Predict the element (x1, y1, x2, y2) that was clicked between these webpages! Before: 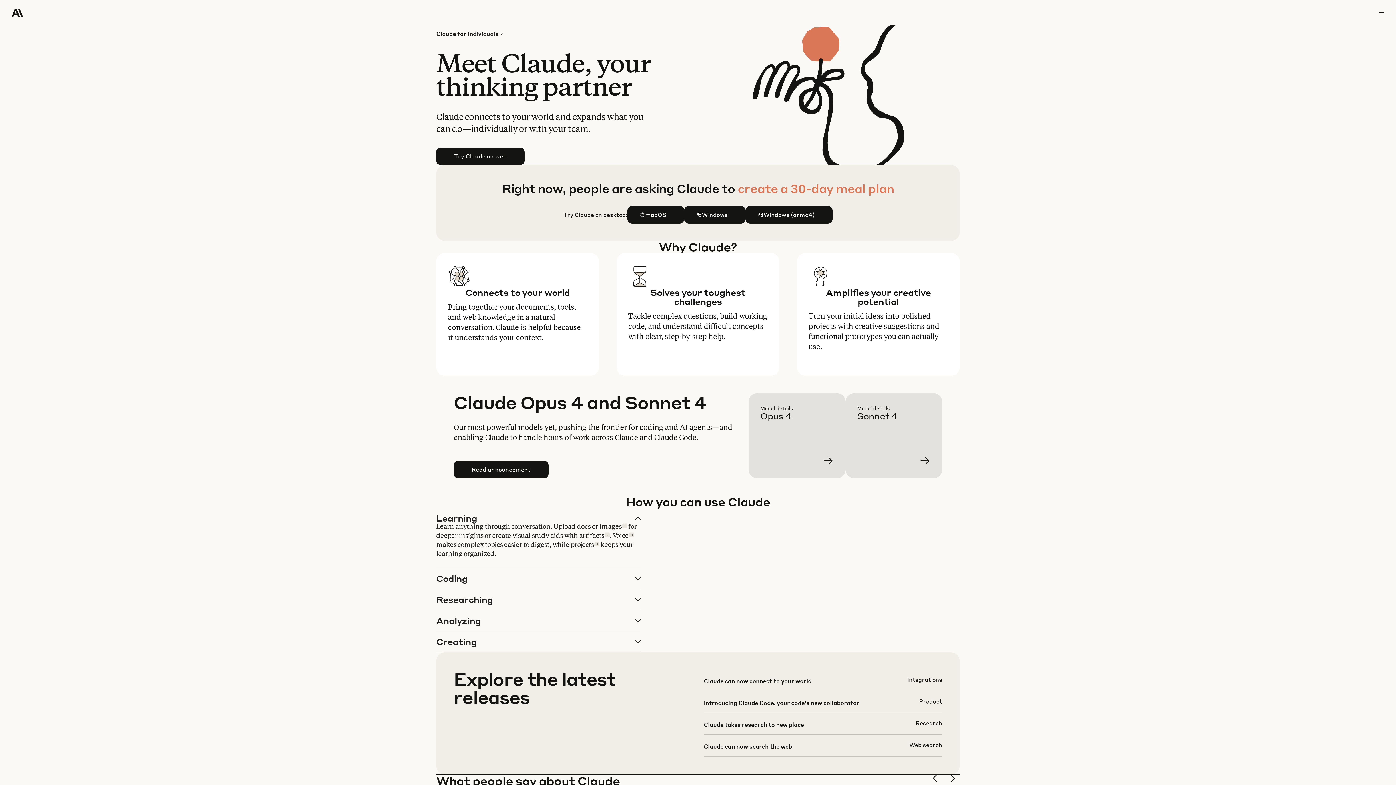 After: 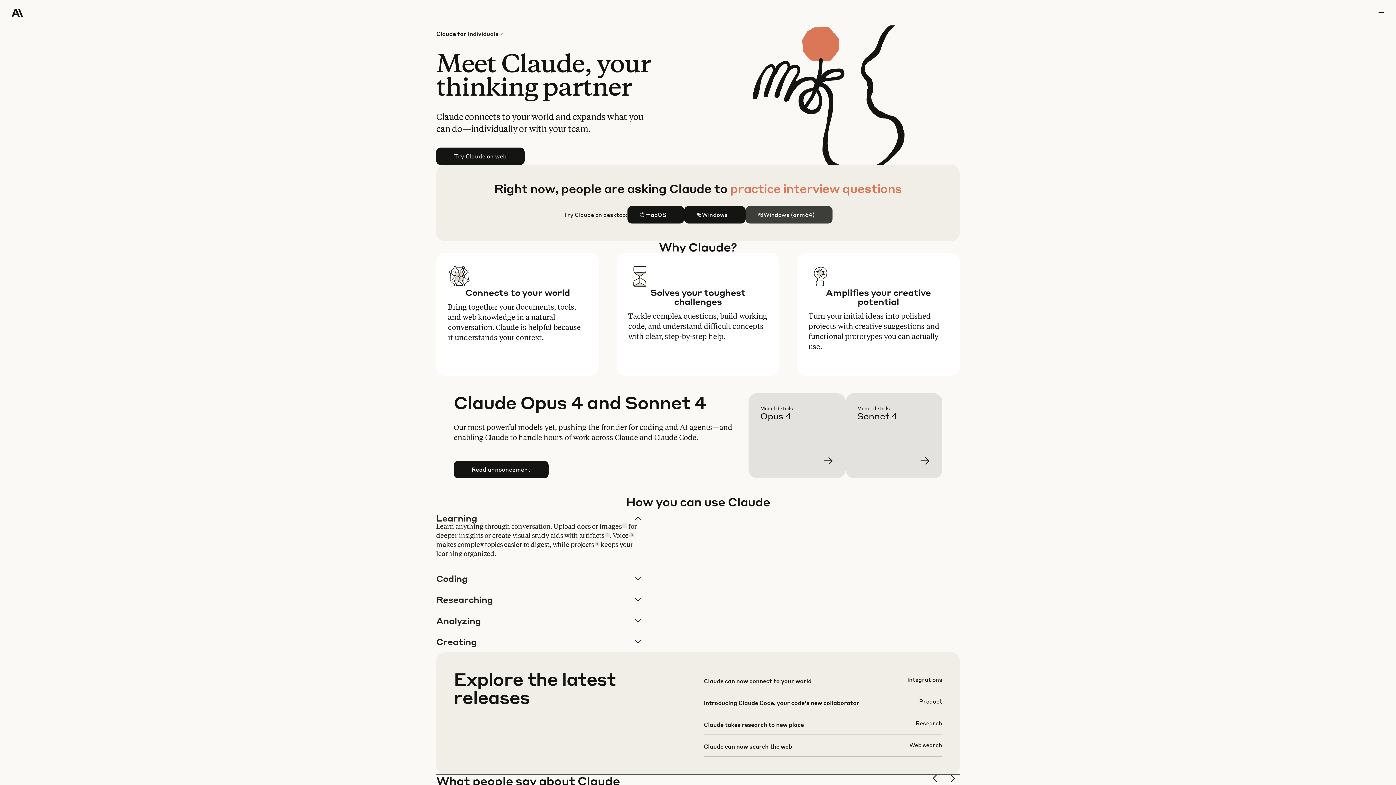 Action: label: Windows (arm64) bbox: (746, 206, 832, 223)